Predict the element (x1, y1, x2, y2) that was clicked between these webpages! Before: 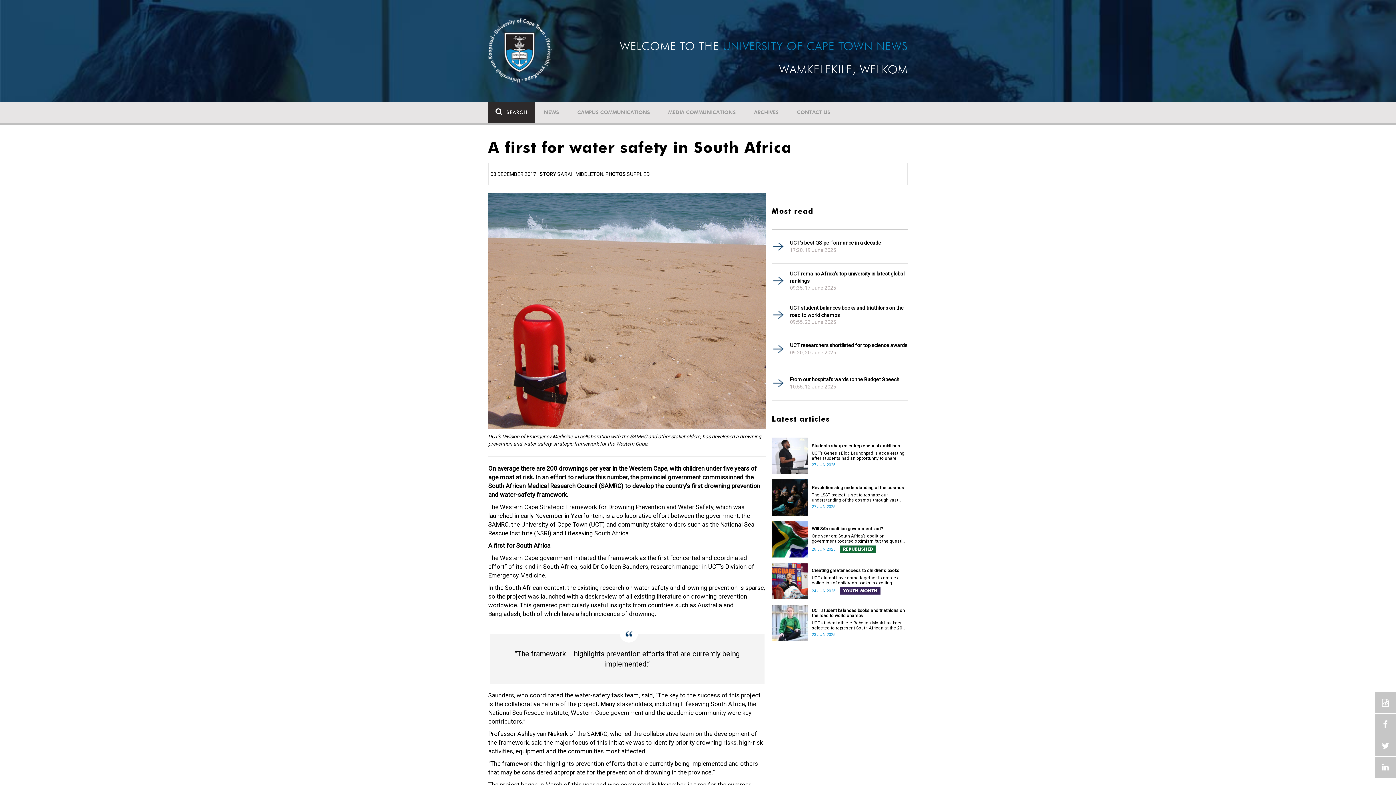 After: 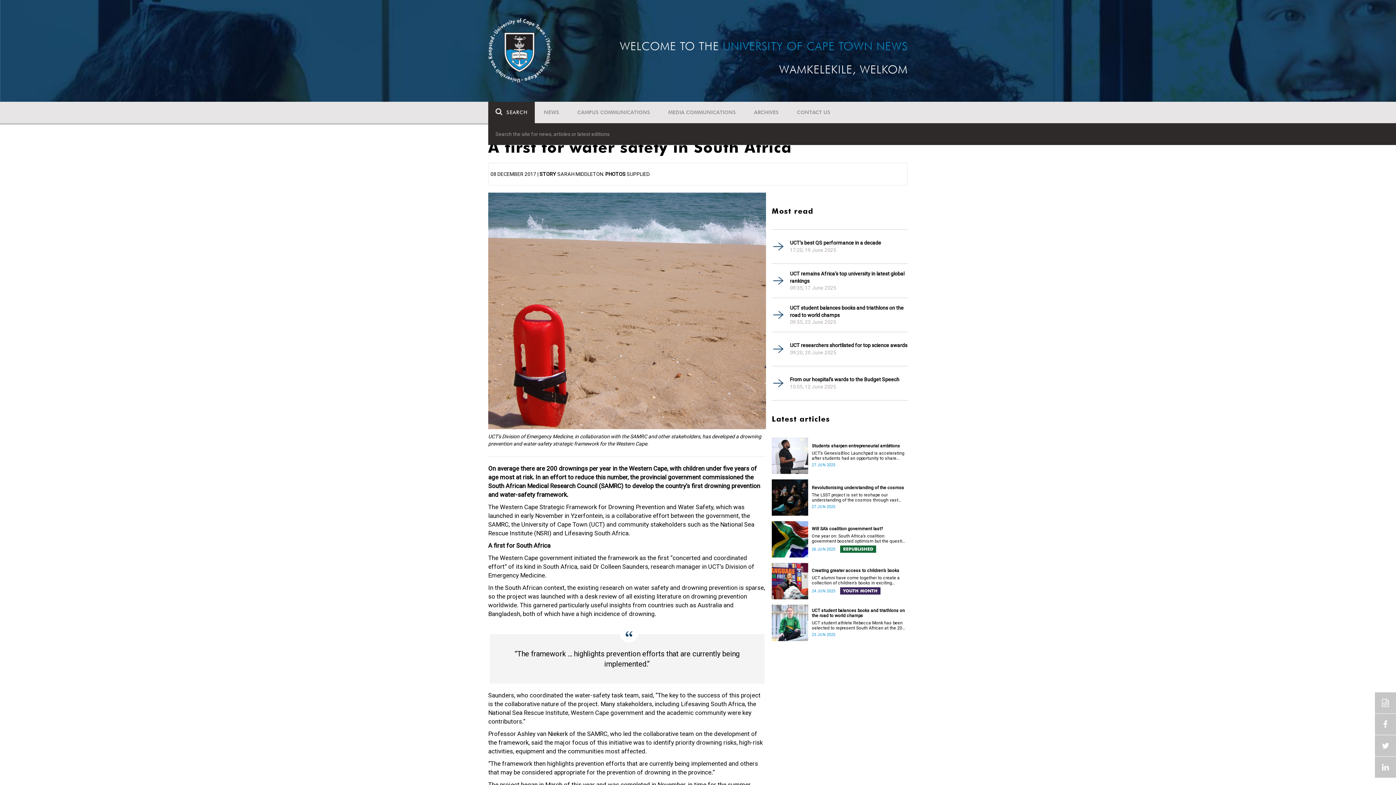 Action: bbox: (488, 101, 534, 123) label: SEARCH